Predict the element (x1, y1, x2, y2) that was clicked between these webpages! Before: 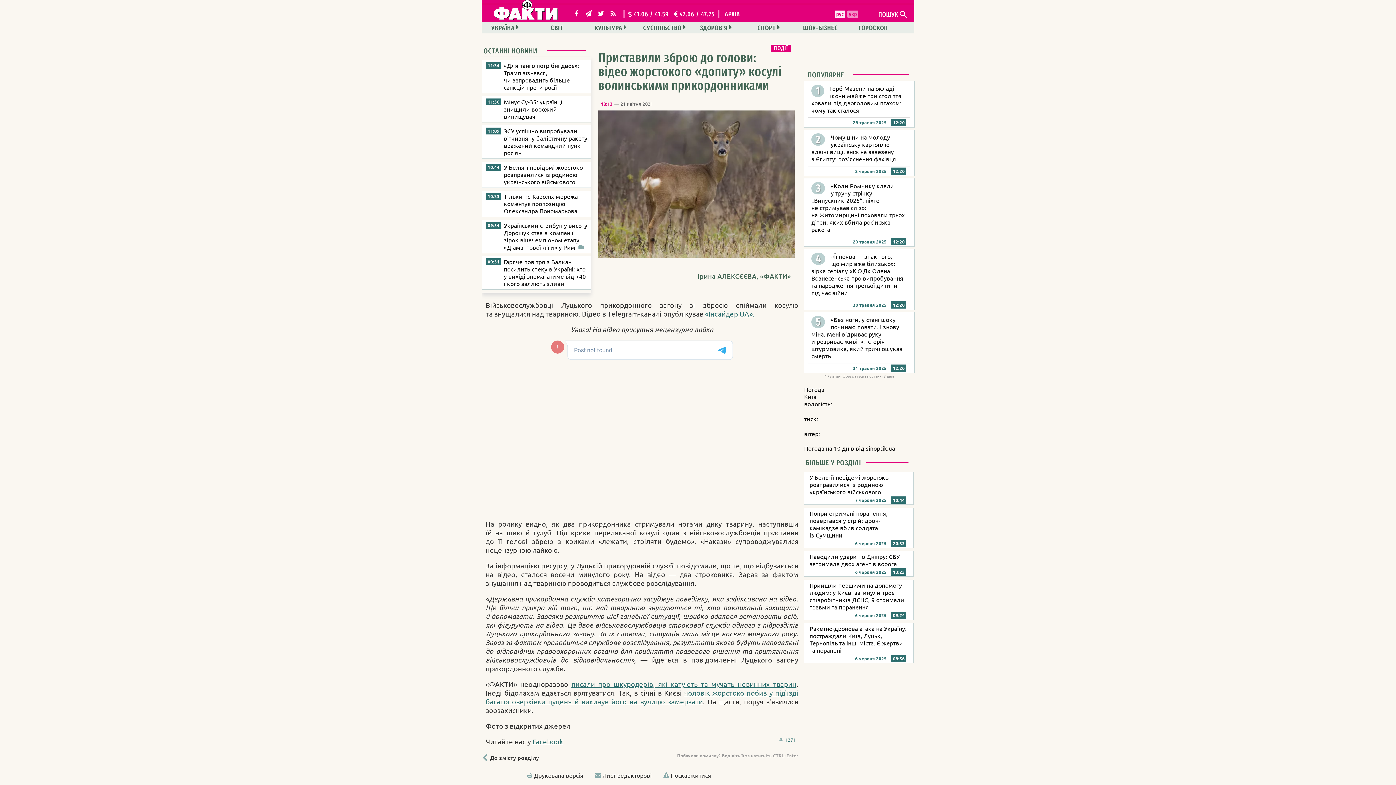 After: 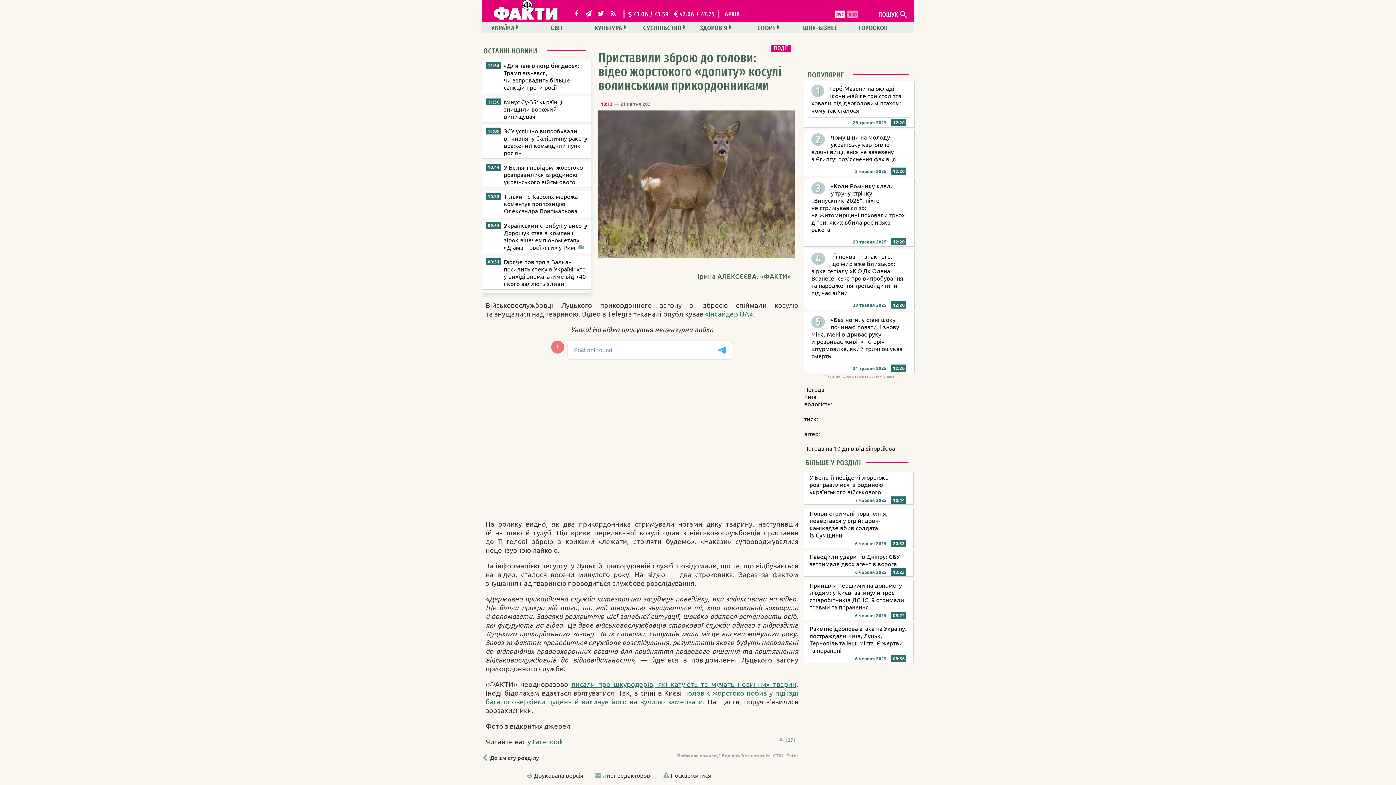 Action: bbox: (804, 458, 865, 467) label: БІЛЬШЕ У РОЗДІЛІ